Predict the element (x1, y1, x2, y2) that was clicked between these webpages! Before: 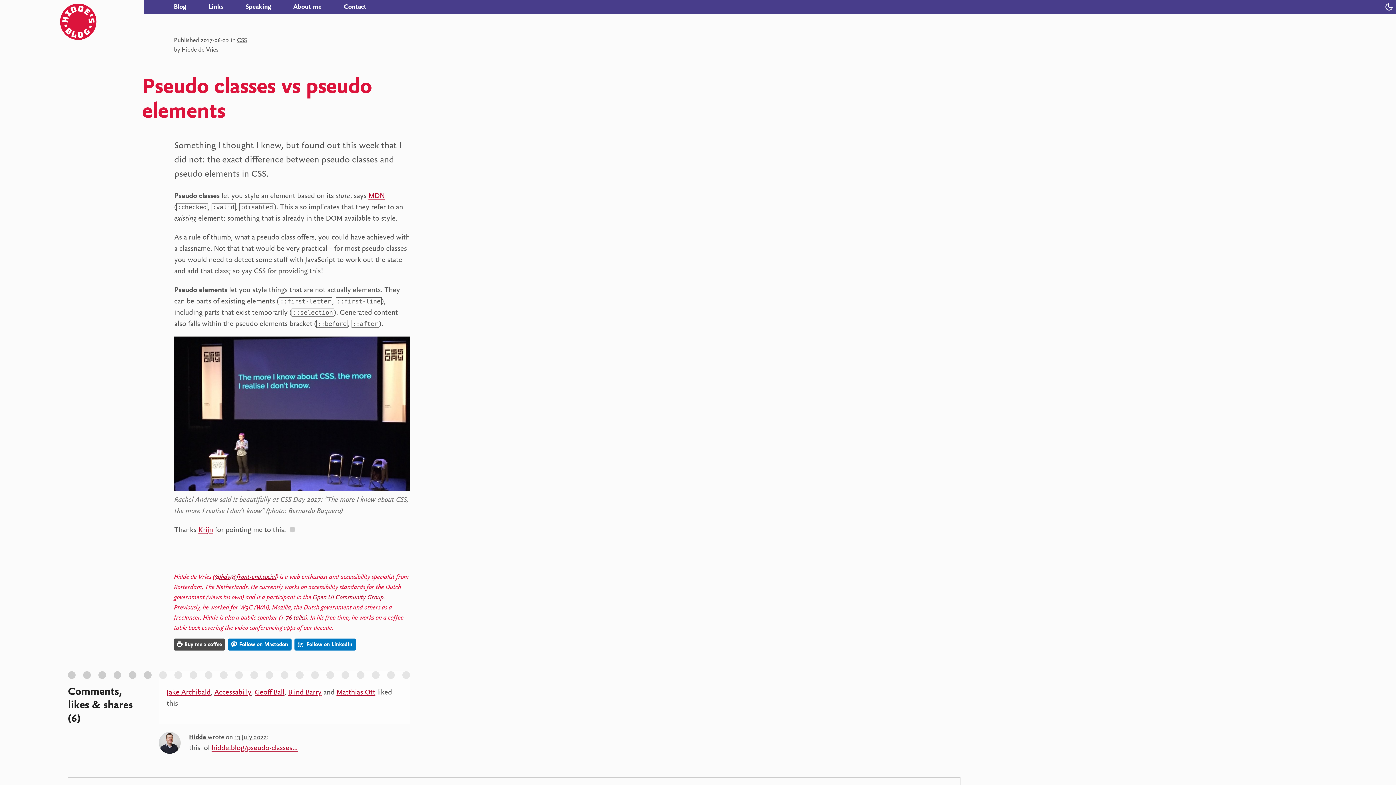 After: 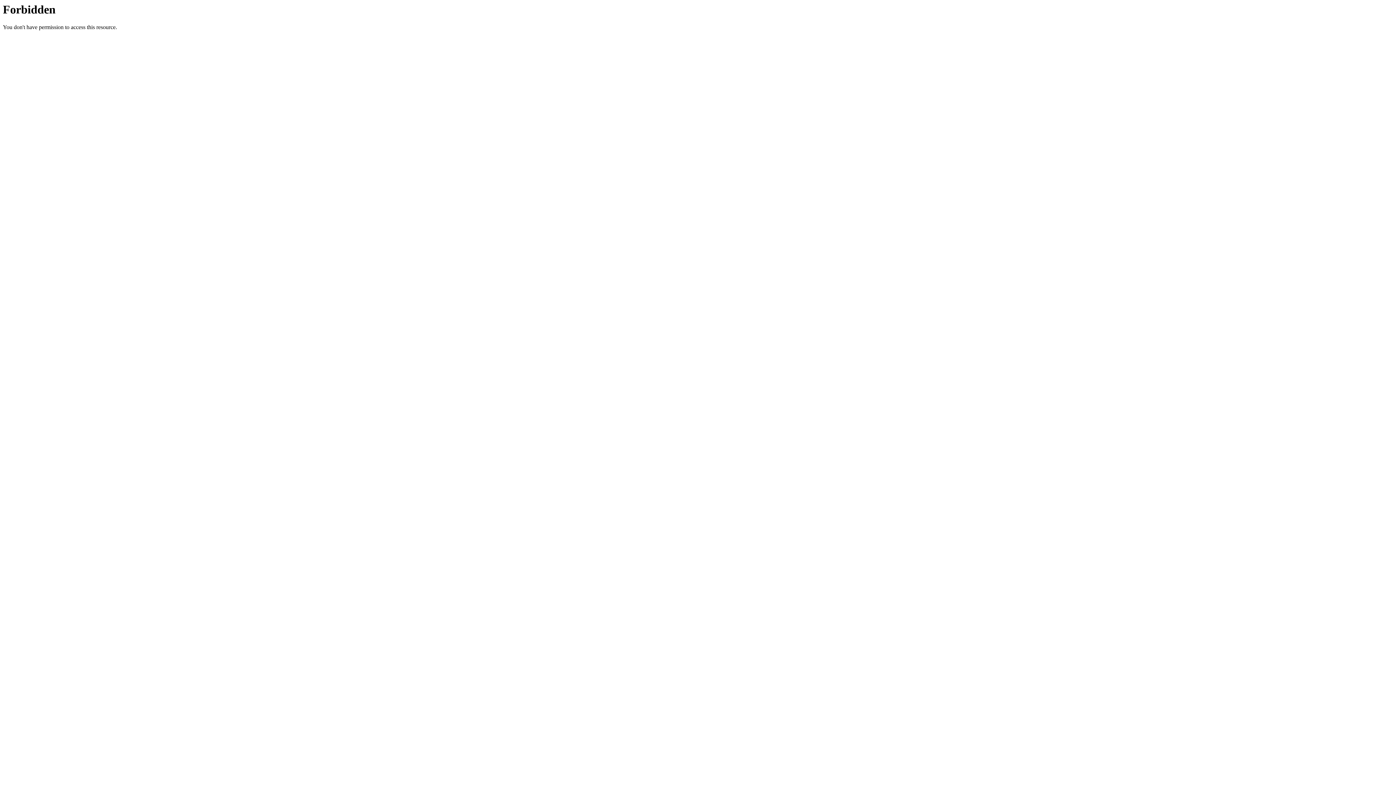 Action: bbox: (198, 525, 213, 534) label: Krijn